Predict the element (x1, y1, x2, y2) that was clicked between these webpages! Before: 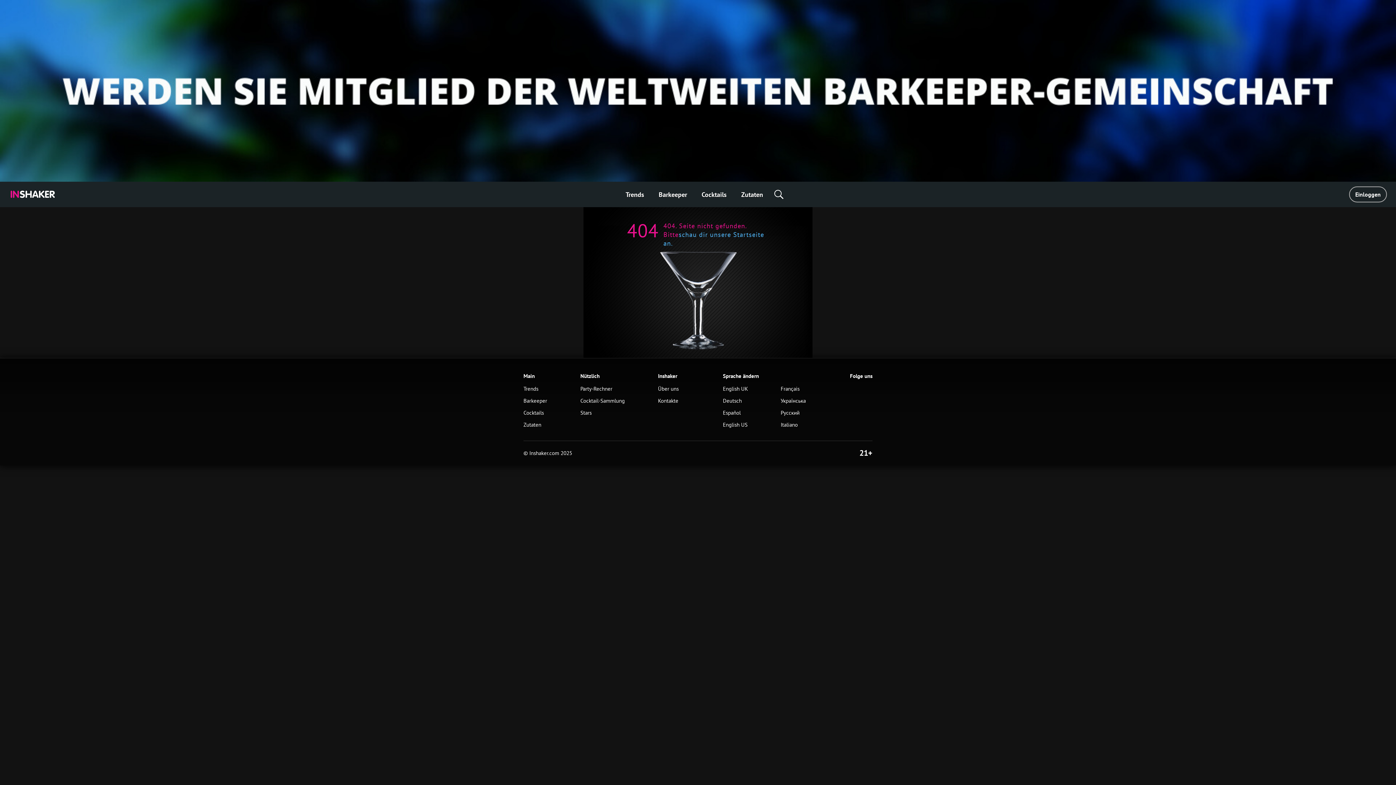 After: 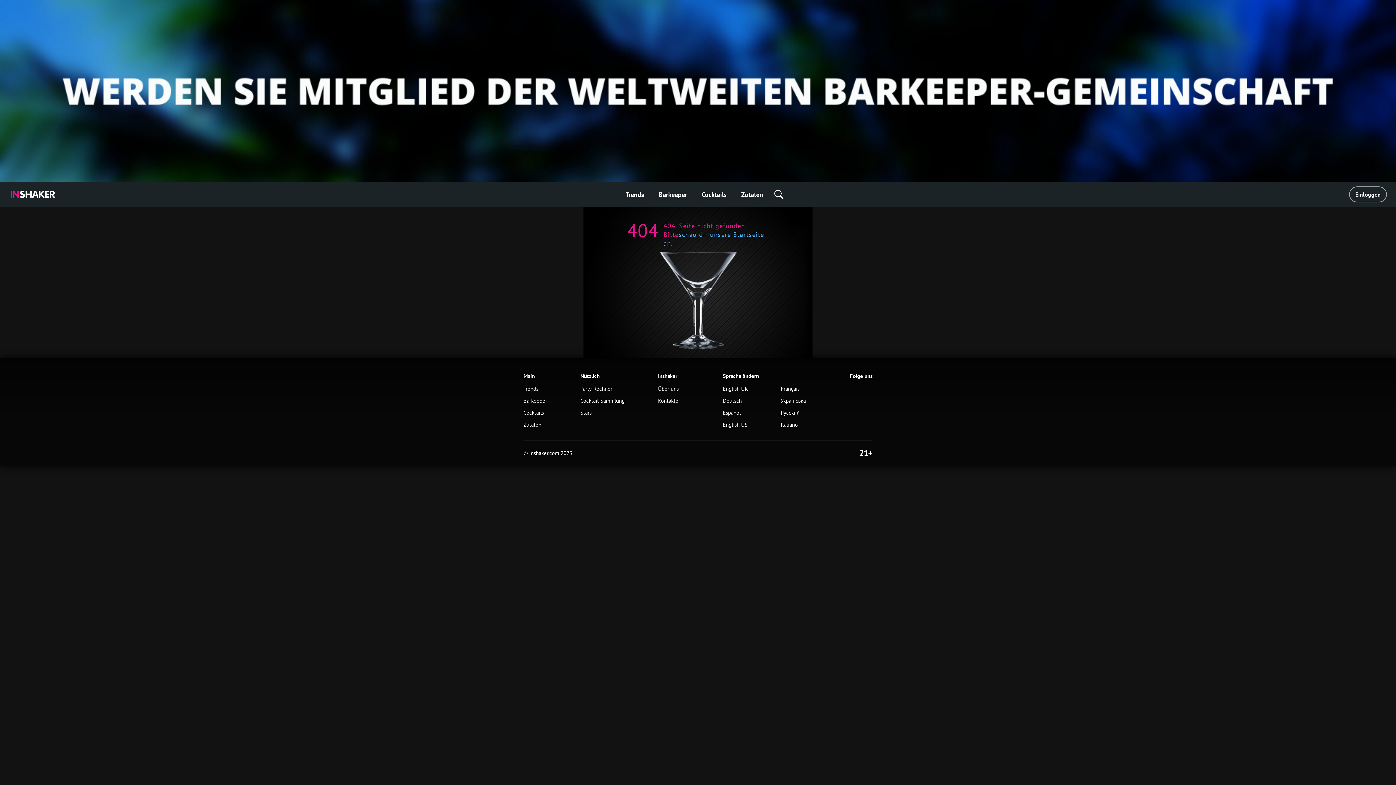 Action: label: Deutsch bbox: (723, 397, 759, 404)